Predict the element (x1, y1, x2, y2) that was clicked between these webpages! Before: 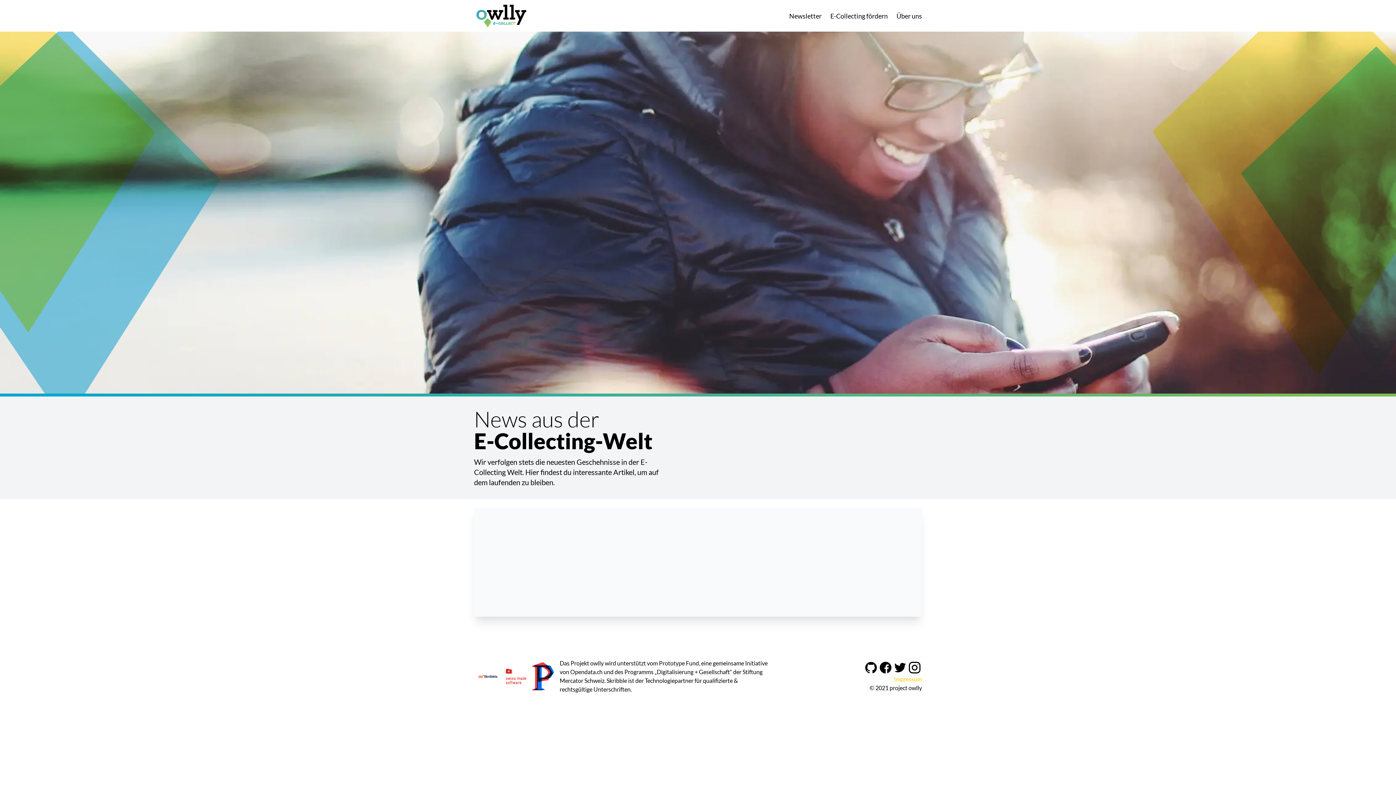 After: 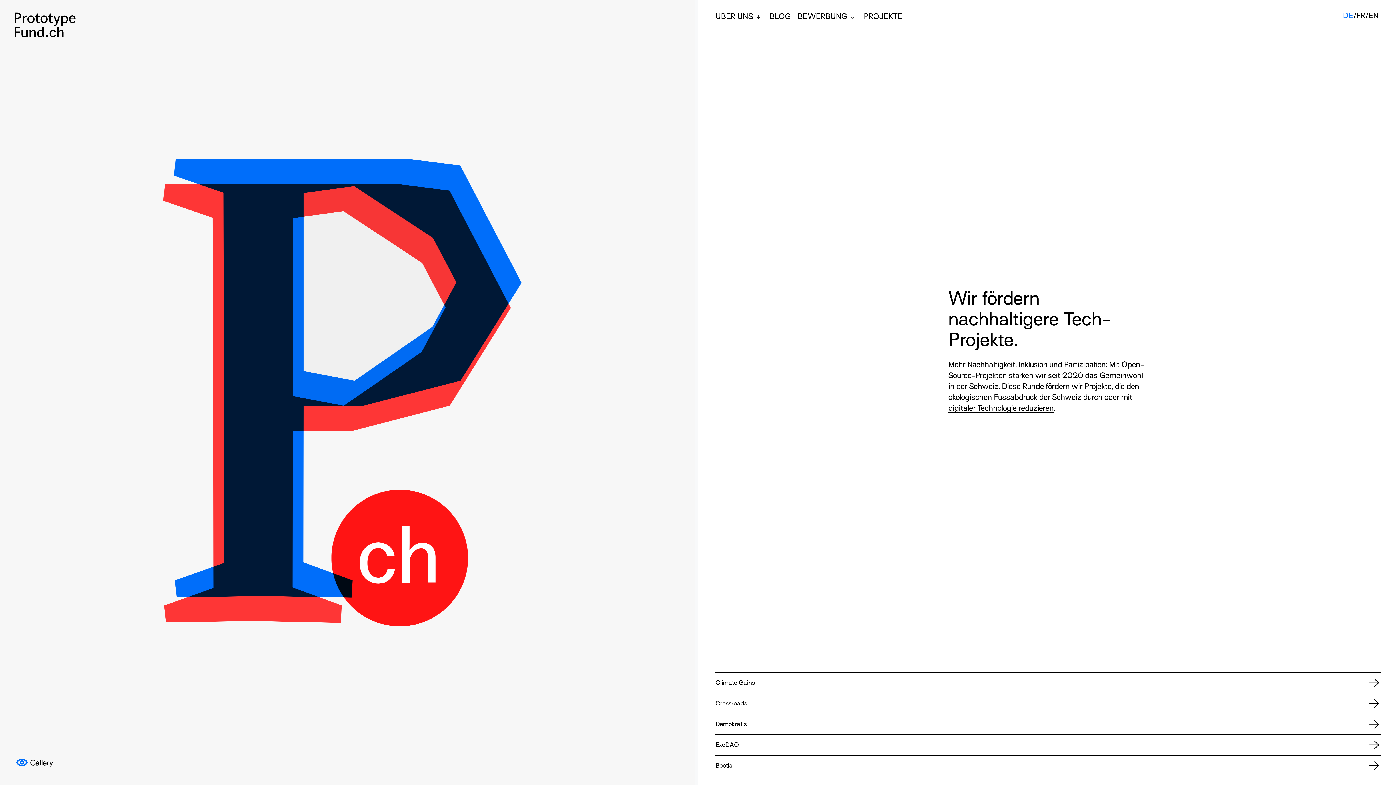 Action: bbox: (529, 662, 556, 690)